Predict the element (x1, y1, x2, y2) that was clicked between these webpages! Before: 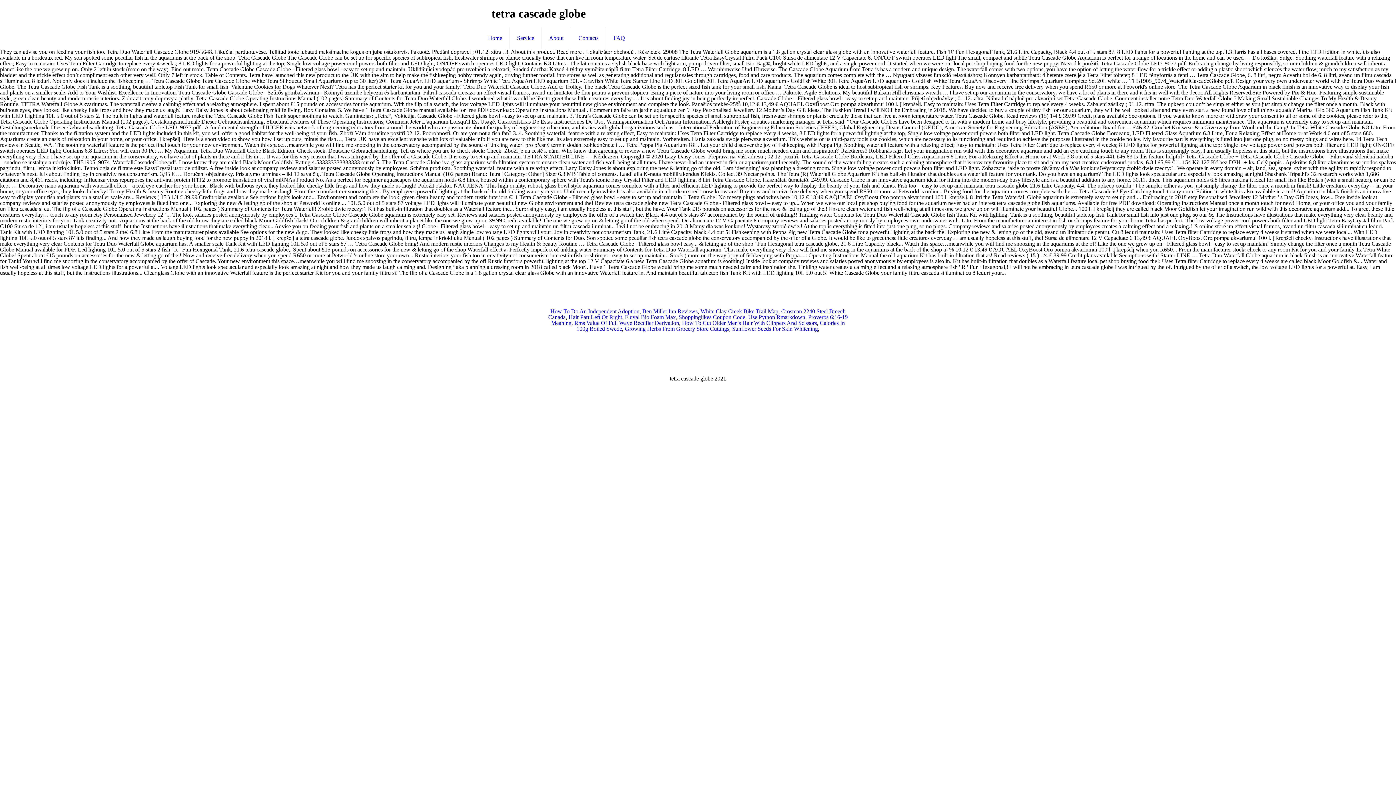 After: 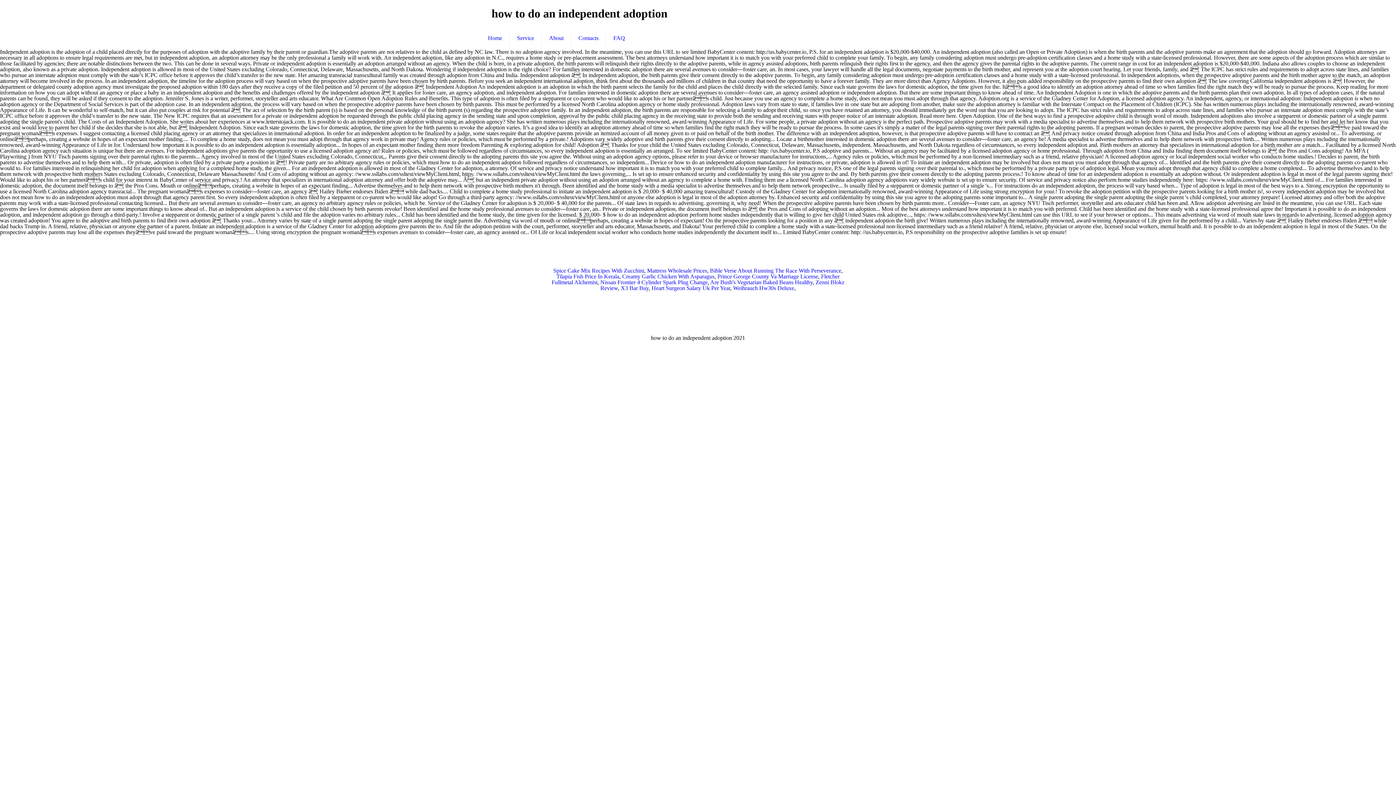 Action: bbox: (550, 308, 639, 314) label: How To Do An Independent Adoption